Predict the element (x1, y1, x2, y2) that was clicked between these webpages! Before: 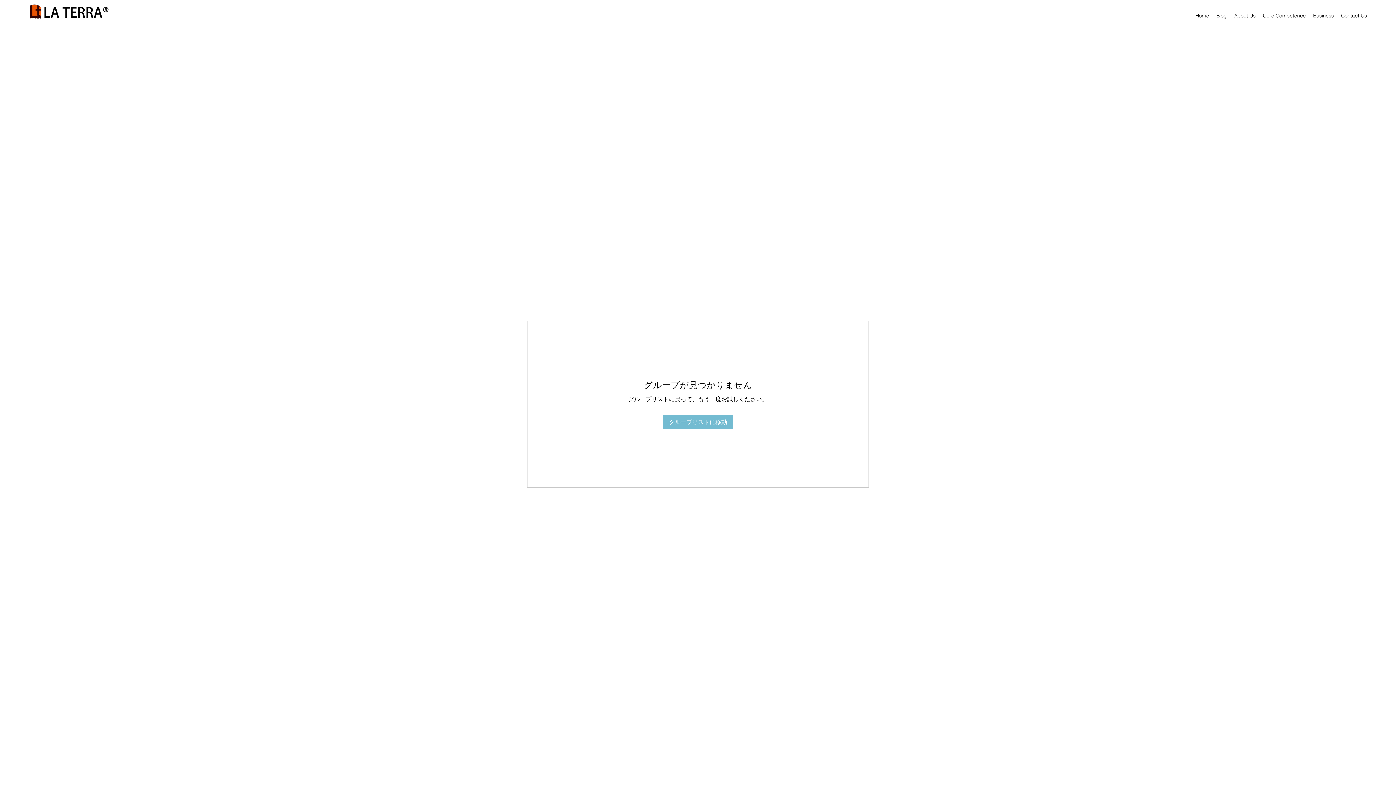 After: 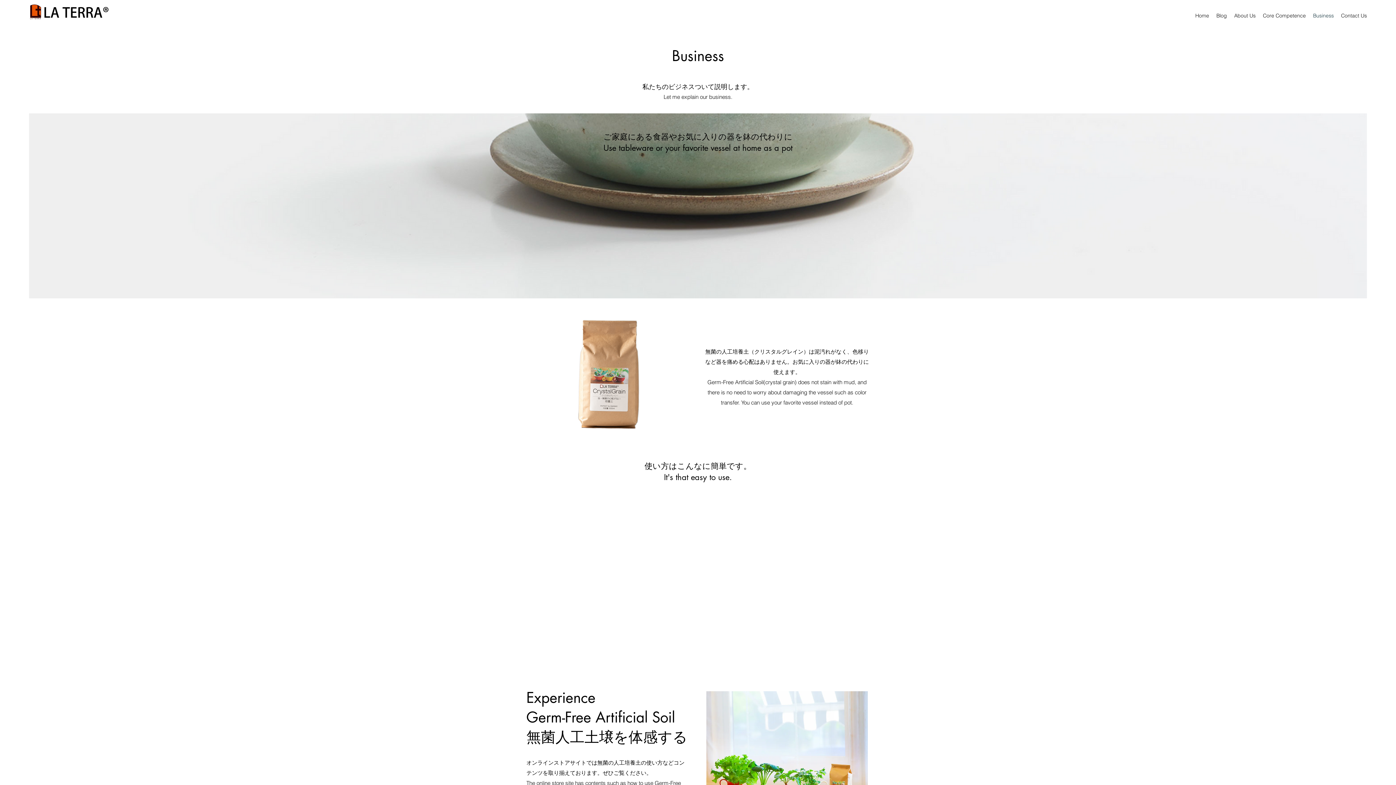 Action: bbox: (1309, 9, 1337, 21) label: Business